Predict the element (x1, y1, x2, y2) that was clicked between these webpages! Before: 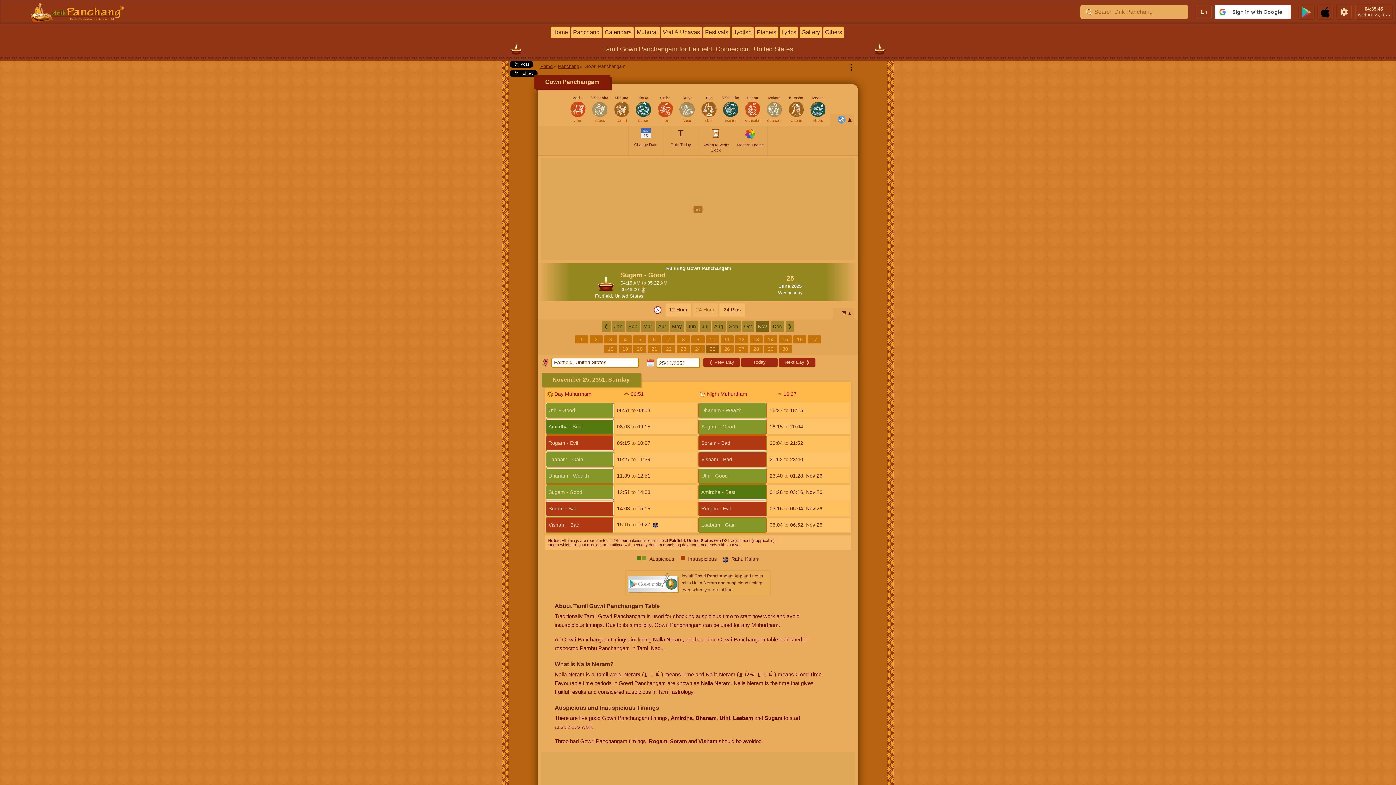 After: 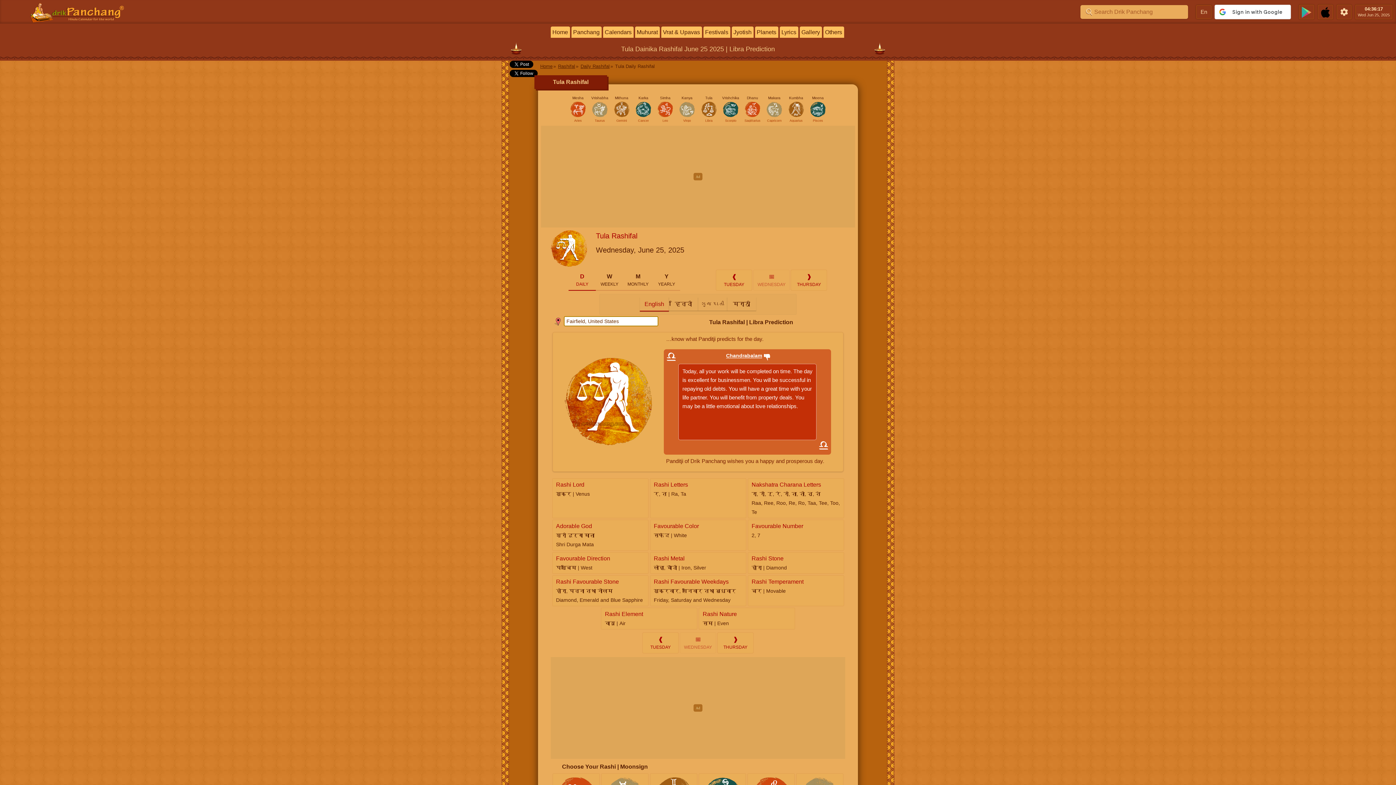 Action: label: Tula
Libra bbox: (700, 95, 718, 113)